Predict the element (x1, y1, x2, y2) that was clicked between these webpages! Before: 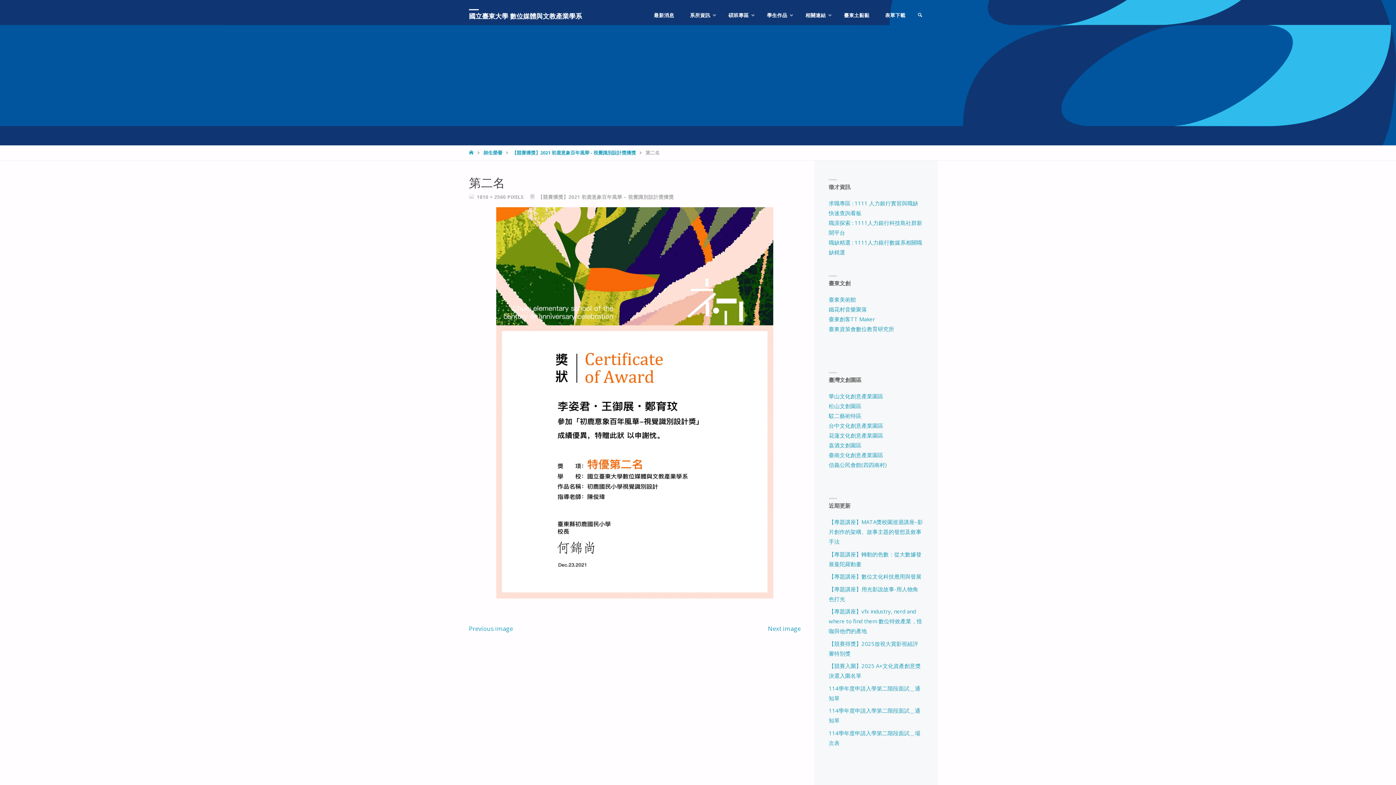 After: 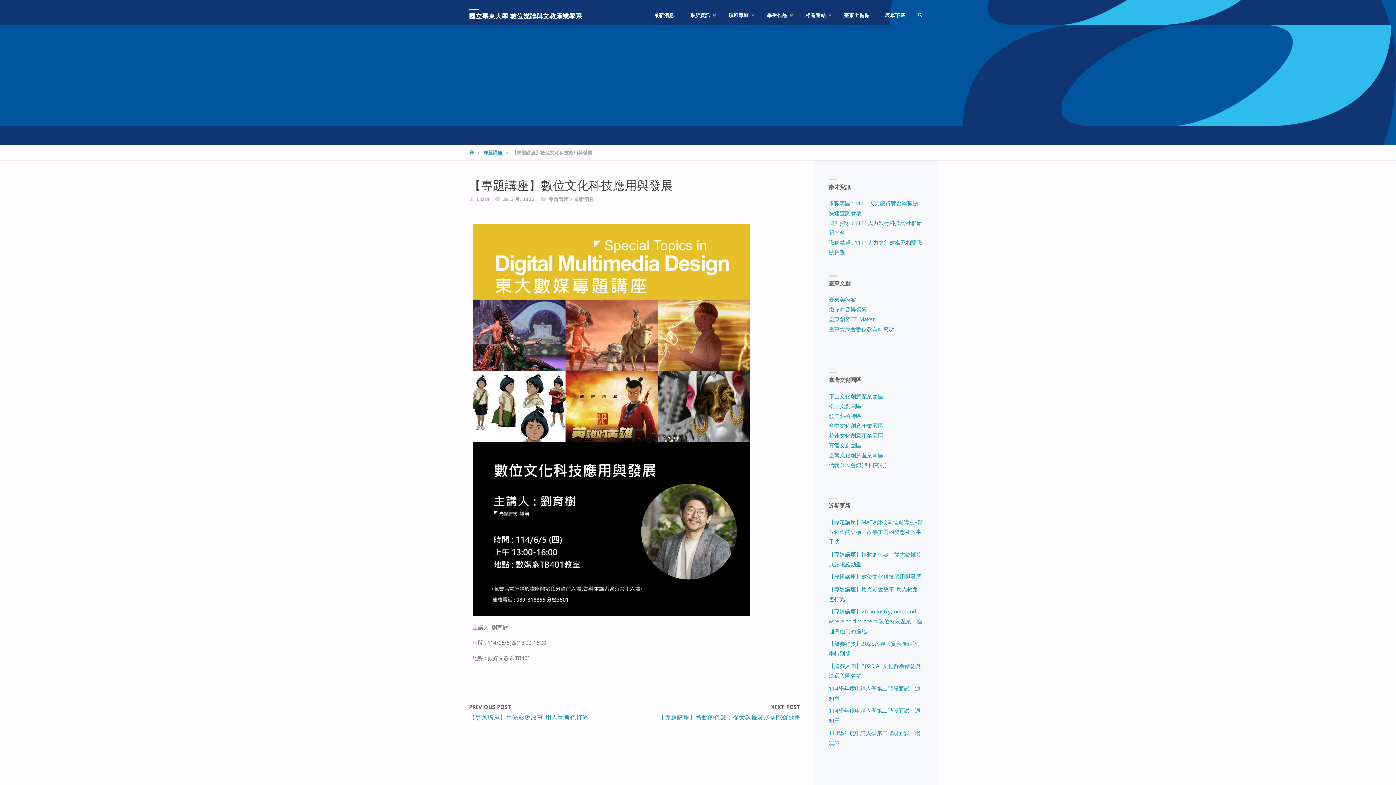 Action: bbox: (828, 573, 921, 580) label: 【專題講座】數位文化科技應用與發展